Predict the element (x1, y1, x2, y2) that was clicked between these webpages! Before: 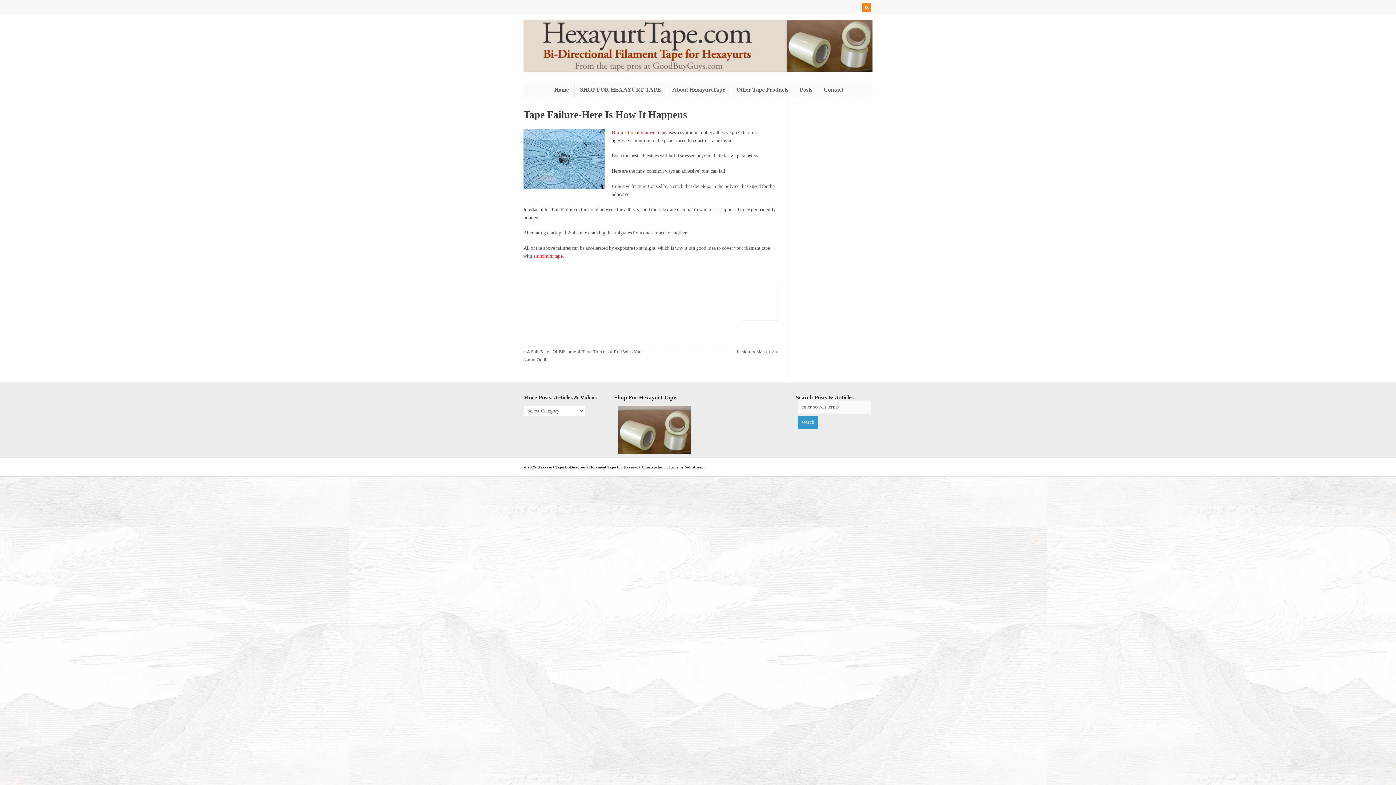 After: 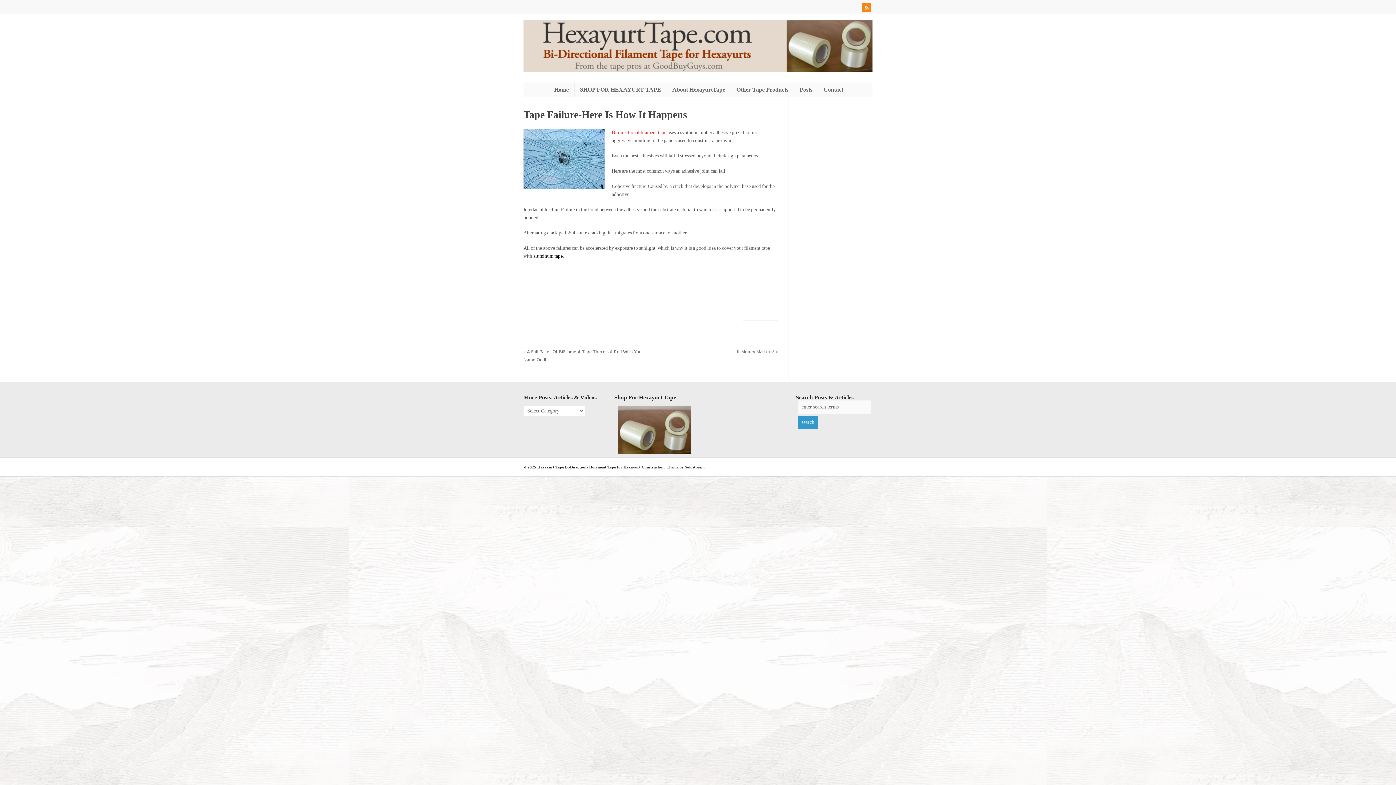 Action: bbox: (533, 253, 562, 258) label: aluminum tape